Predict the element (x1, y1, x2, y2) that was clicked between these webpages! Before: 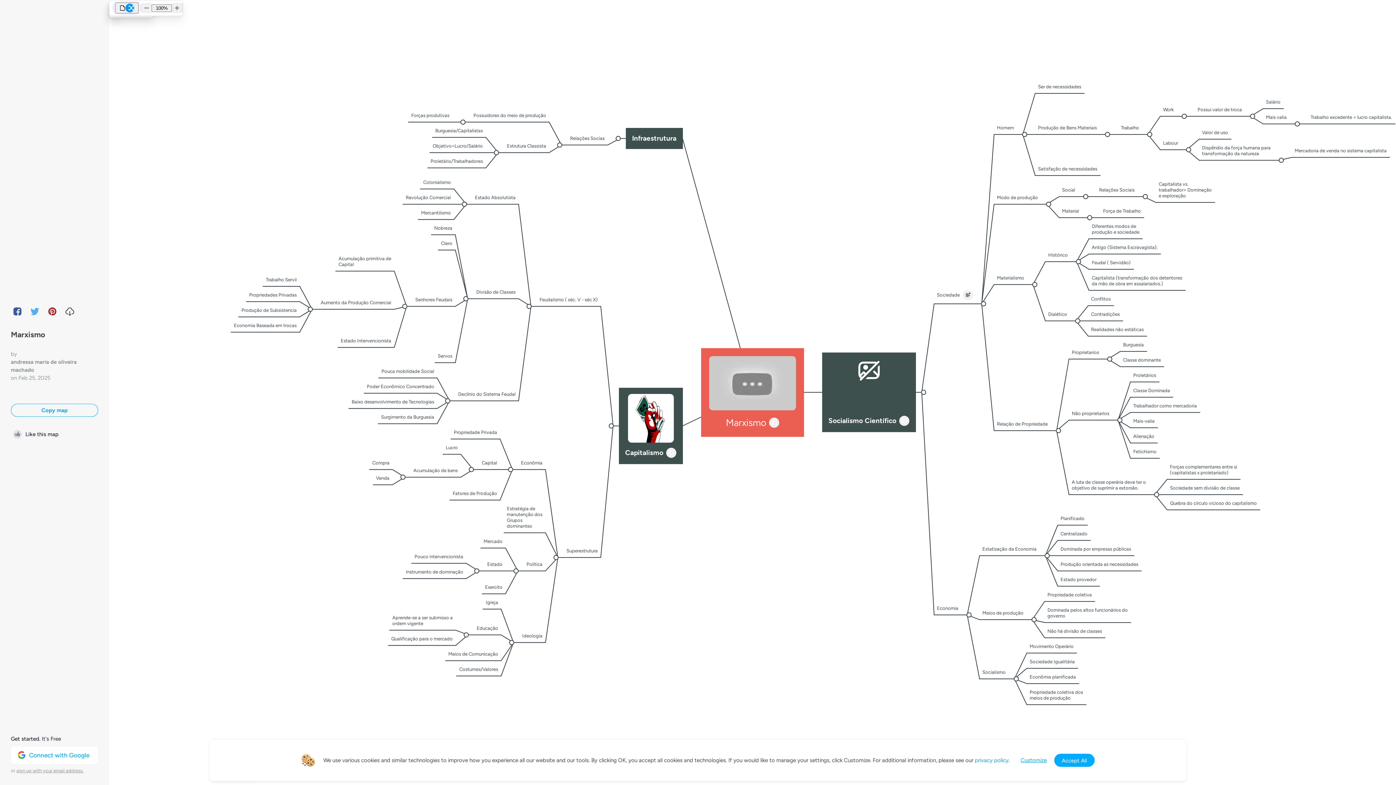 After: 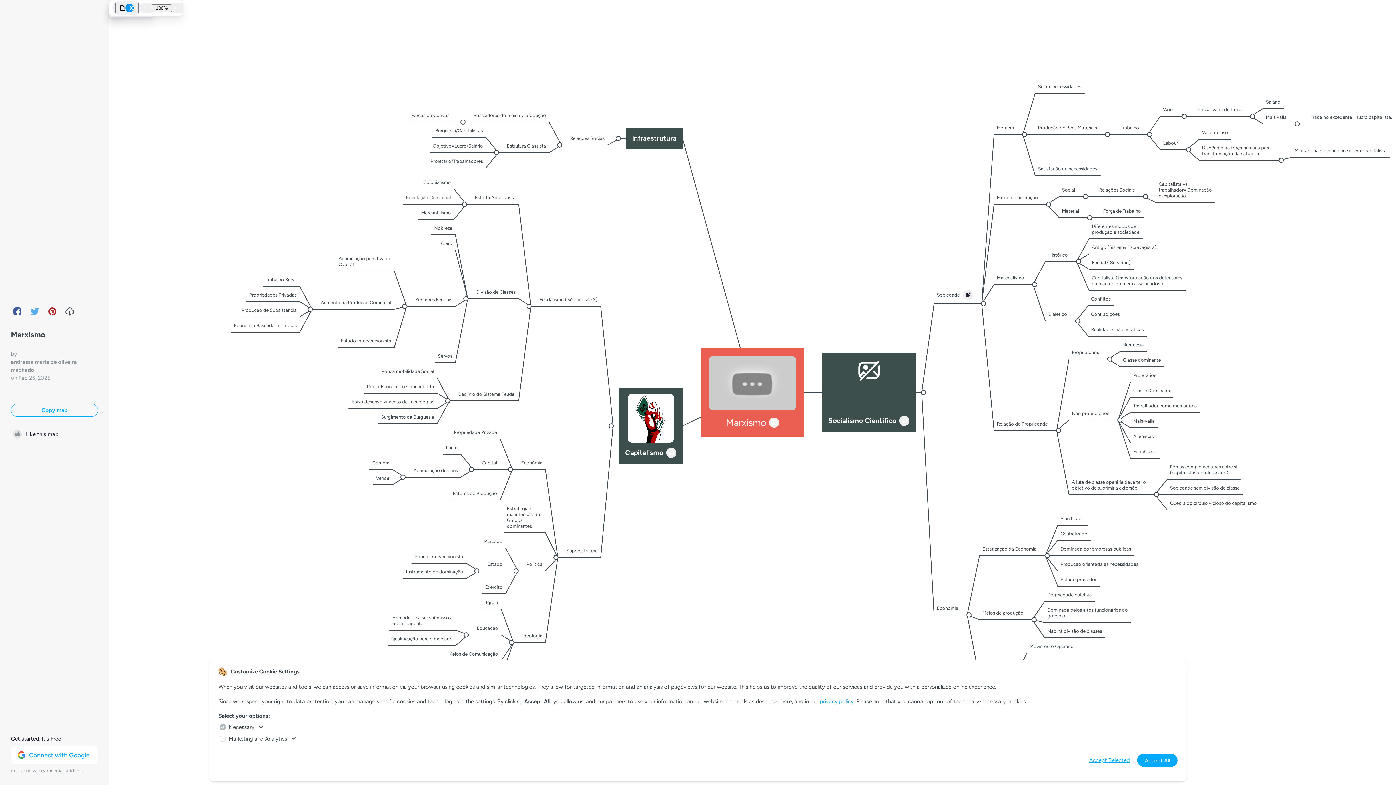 Action: bbox: (1020, 757, 1047, 764) label: Customize